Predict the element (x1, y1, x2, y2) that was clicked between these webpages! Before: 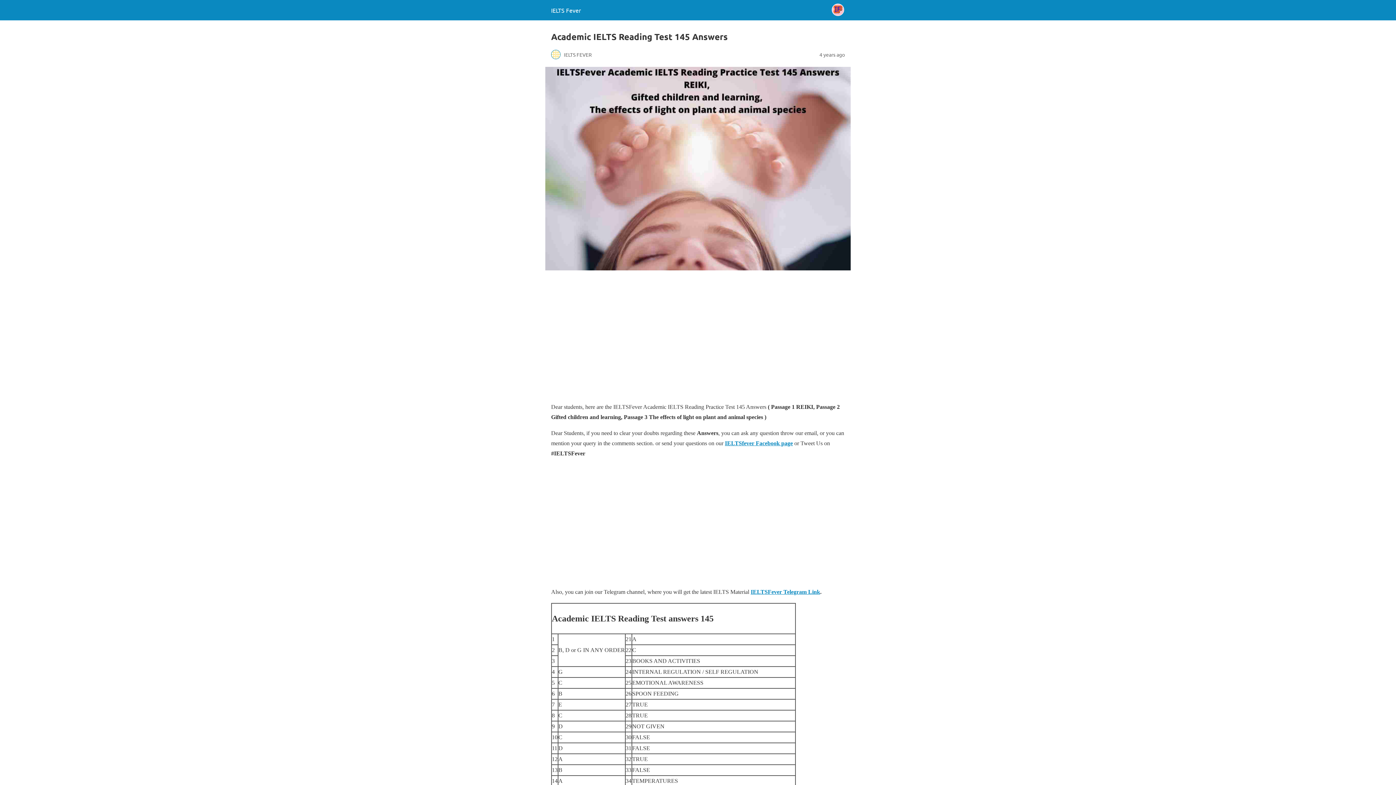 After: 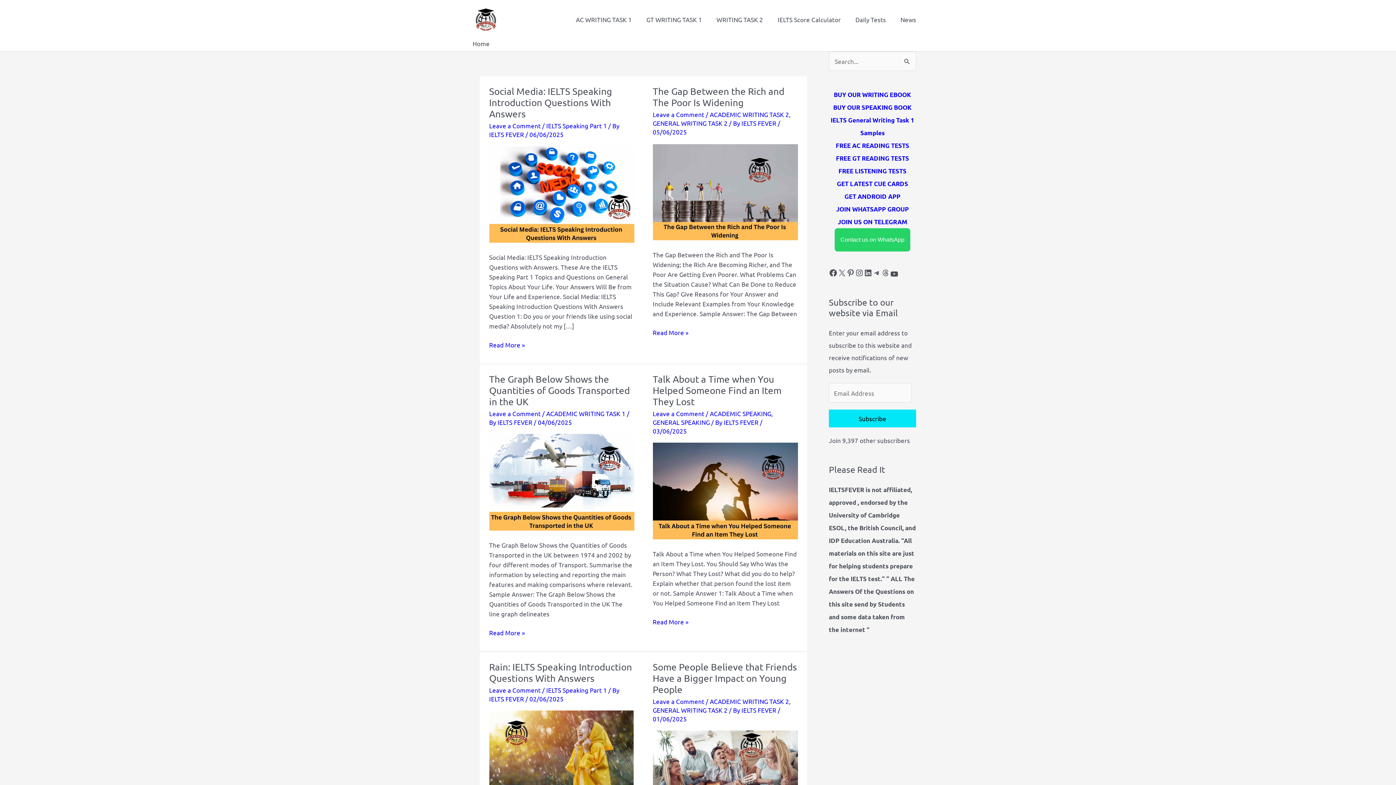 Action: label: IELTS Fever bbox: (551, 6, 581, 13)